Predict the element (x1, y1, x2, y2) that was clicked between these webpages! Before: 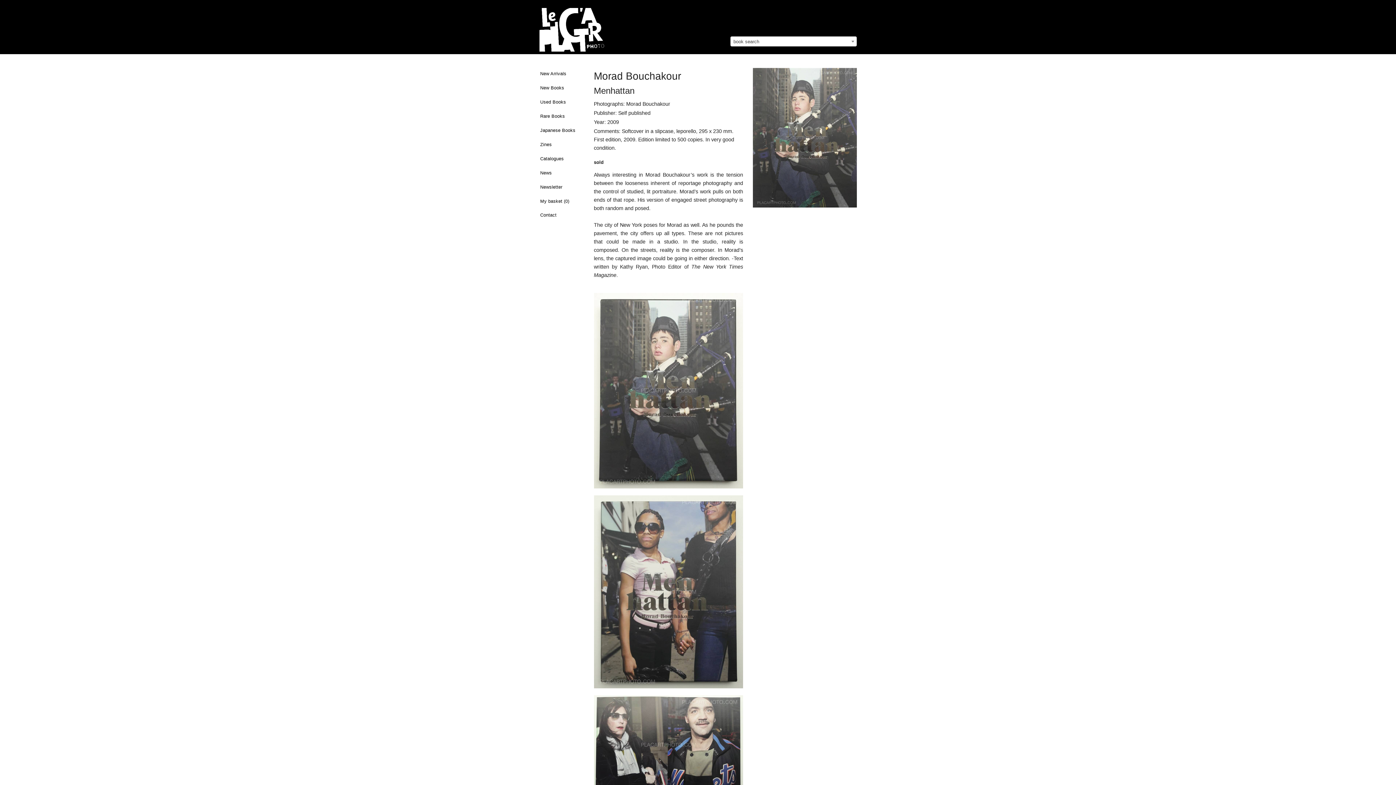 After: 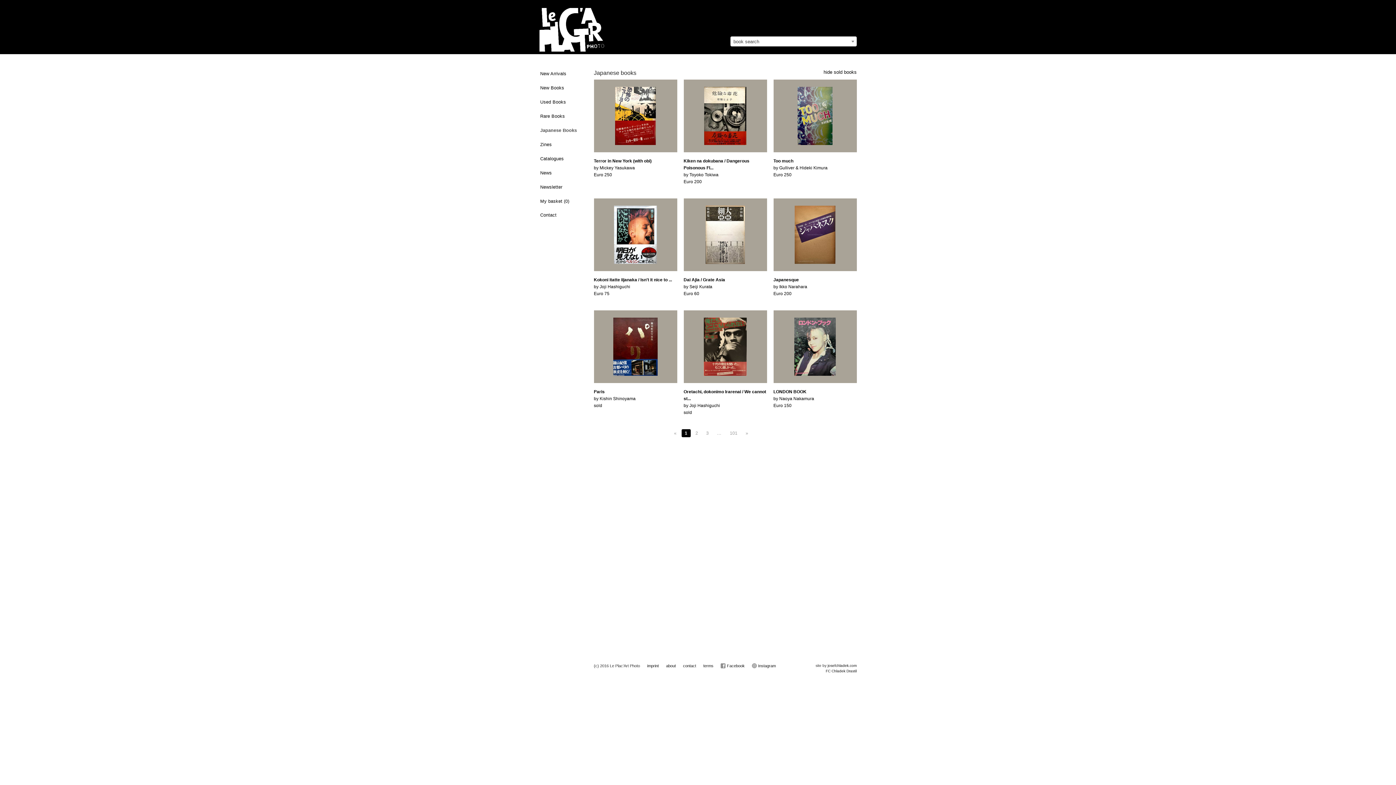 Action: bbox: (539, 124, 584, 136) label: Japanese Books